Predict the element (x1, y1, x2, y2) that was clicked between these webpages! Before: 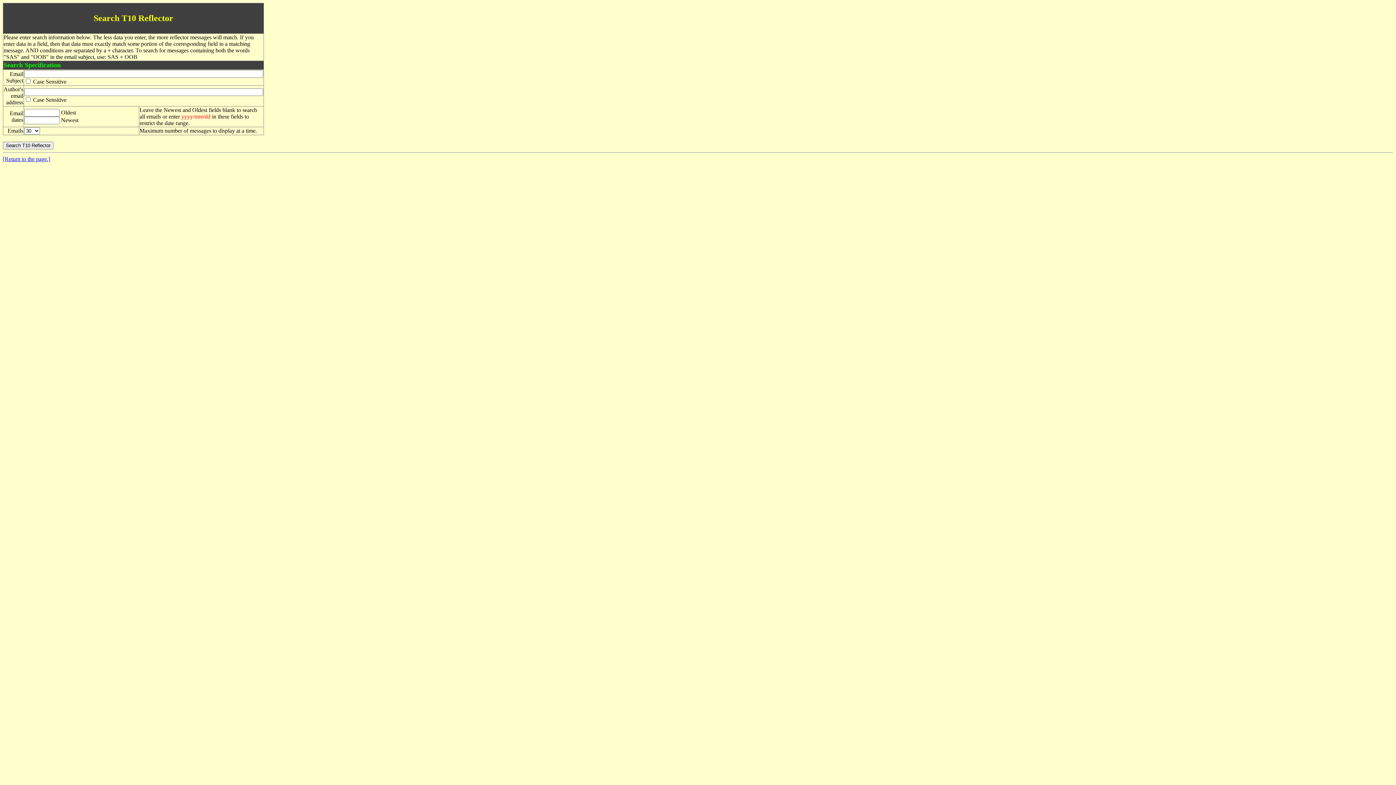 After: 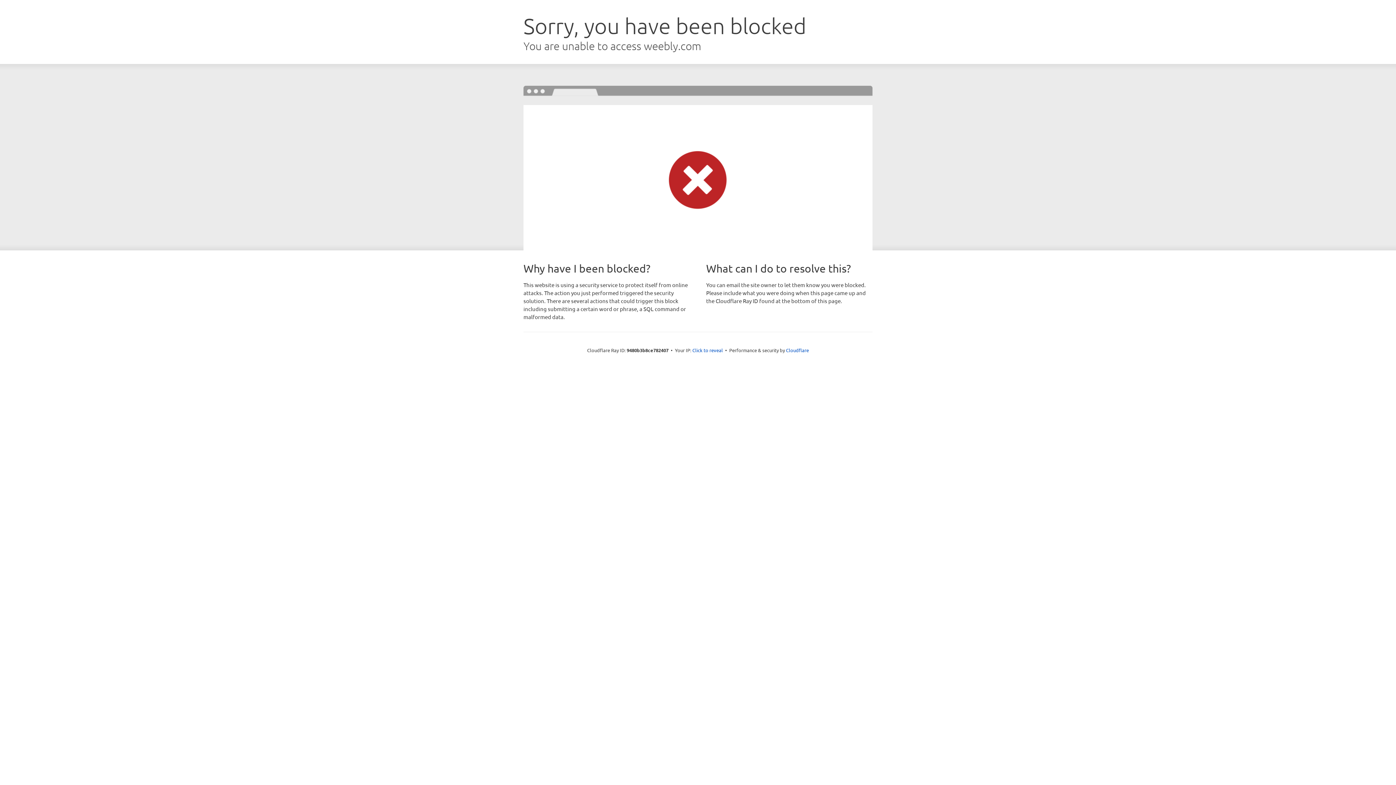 Action: bbox: (2, 156, 50, 162) label: [Return to the page.]